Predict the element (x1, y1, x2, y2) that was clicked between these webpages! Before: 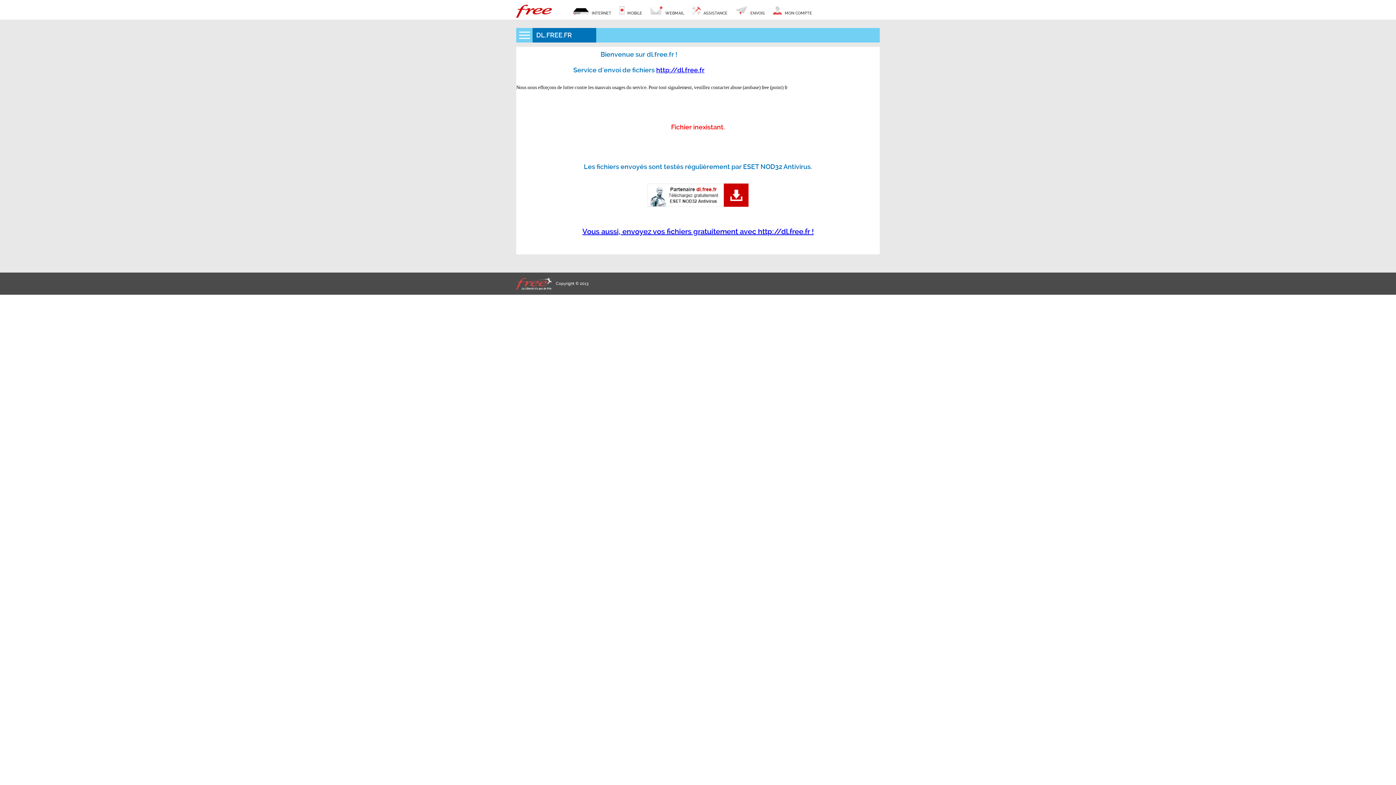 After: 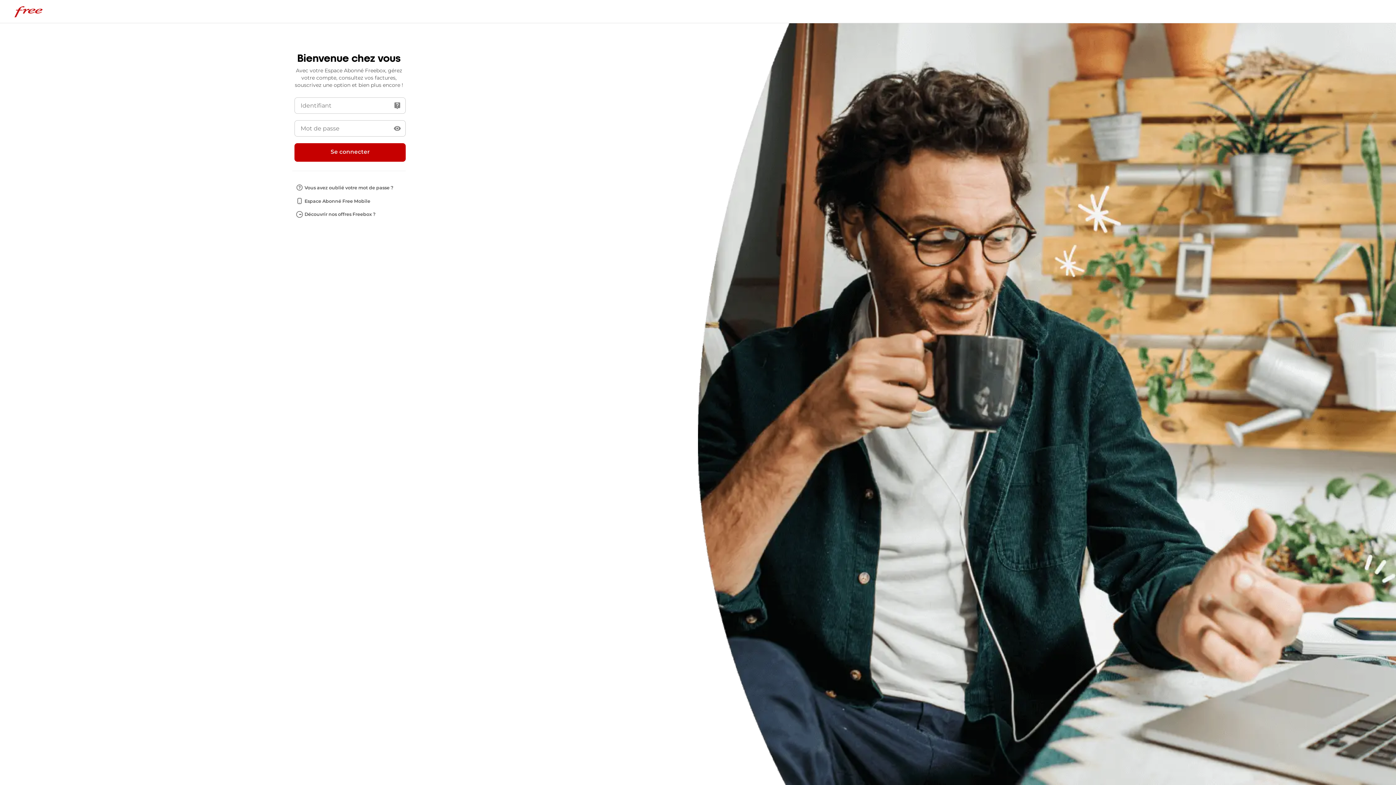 Action: label:  MON COMPTE bbox: (768, 0, 816, 19)